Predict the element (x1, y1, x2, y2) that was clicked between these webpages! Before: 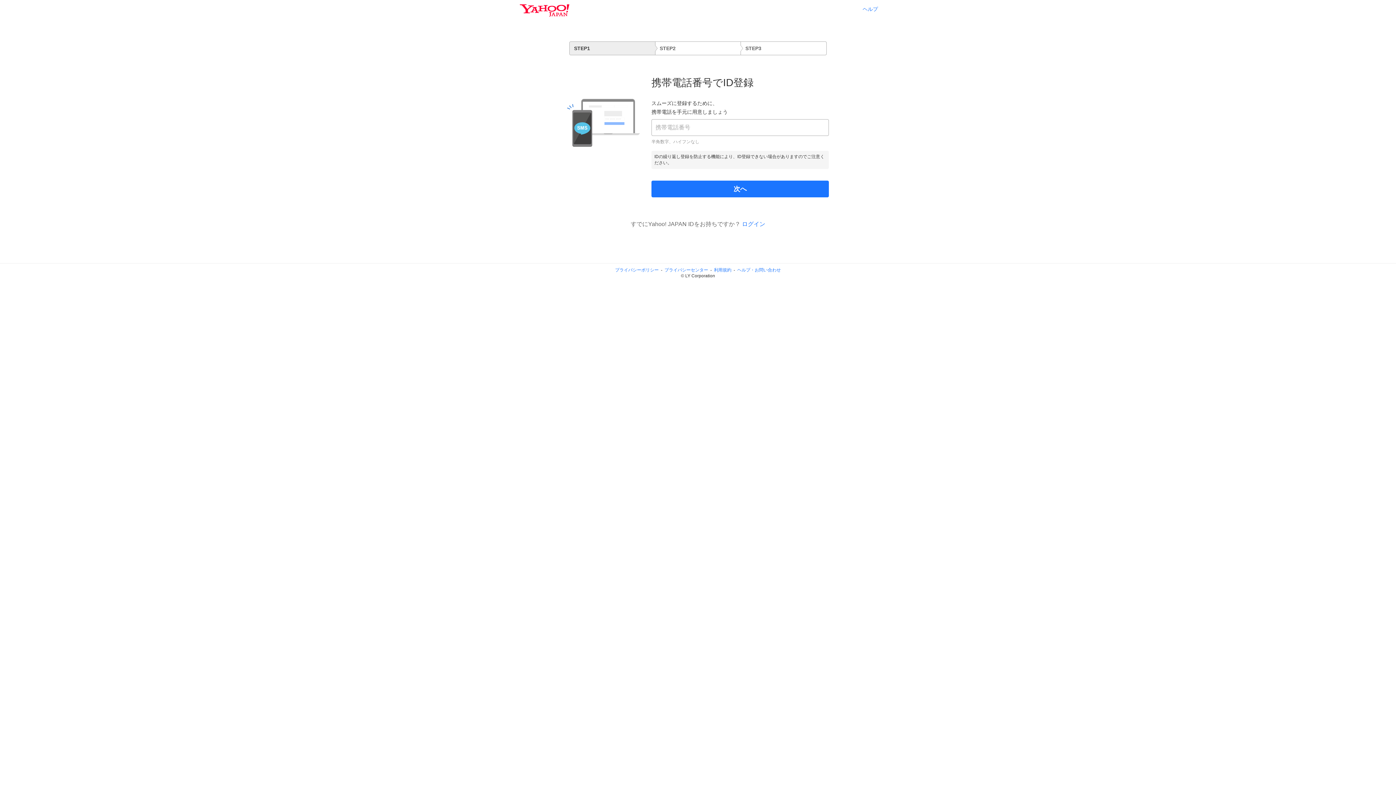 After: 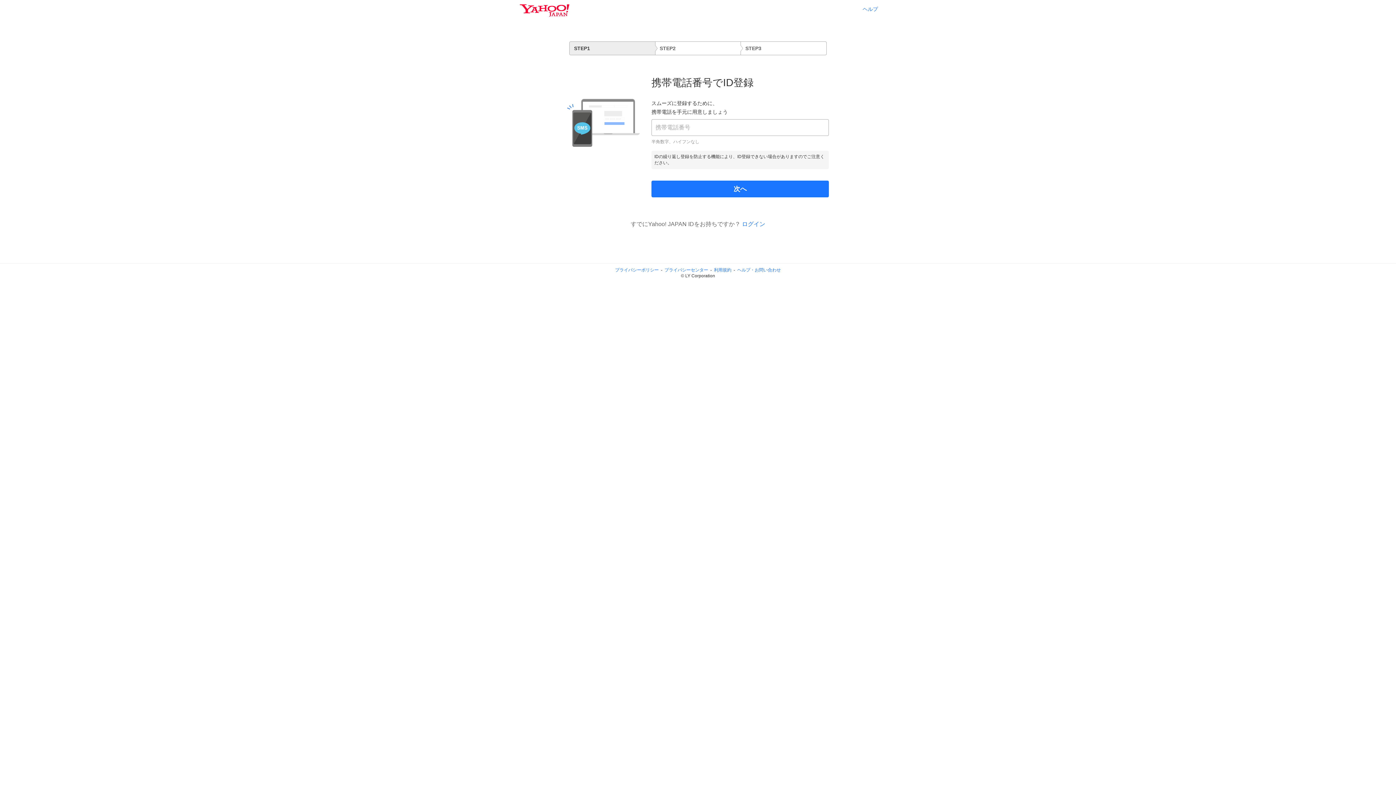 Action: bbox: (714, 267, 731, 272) label: 利用規約